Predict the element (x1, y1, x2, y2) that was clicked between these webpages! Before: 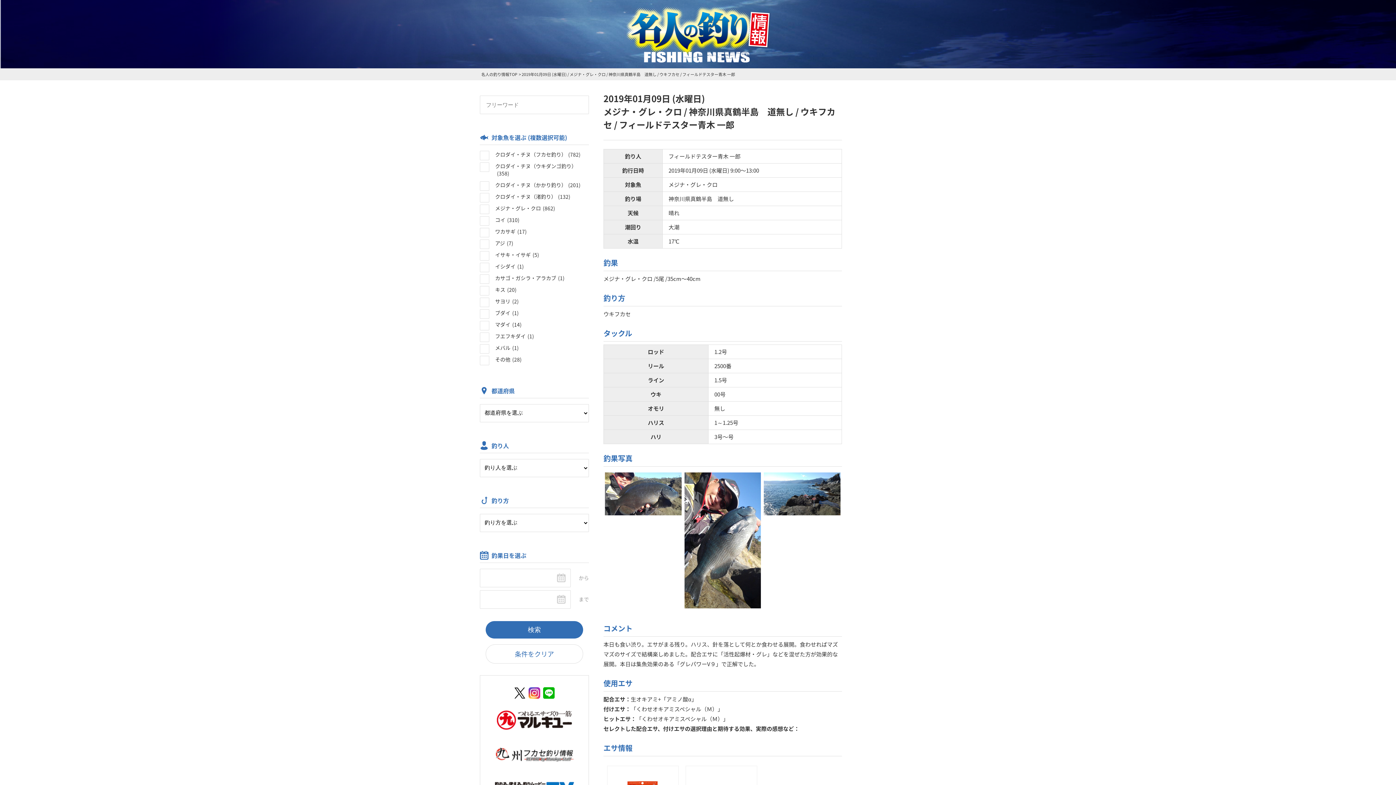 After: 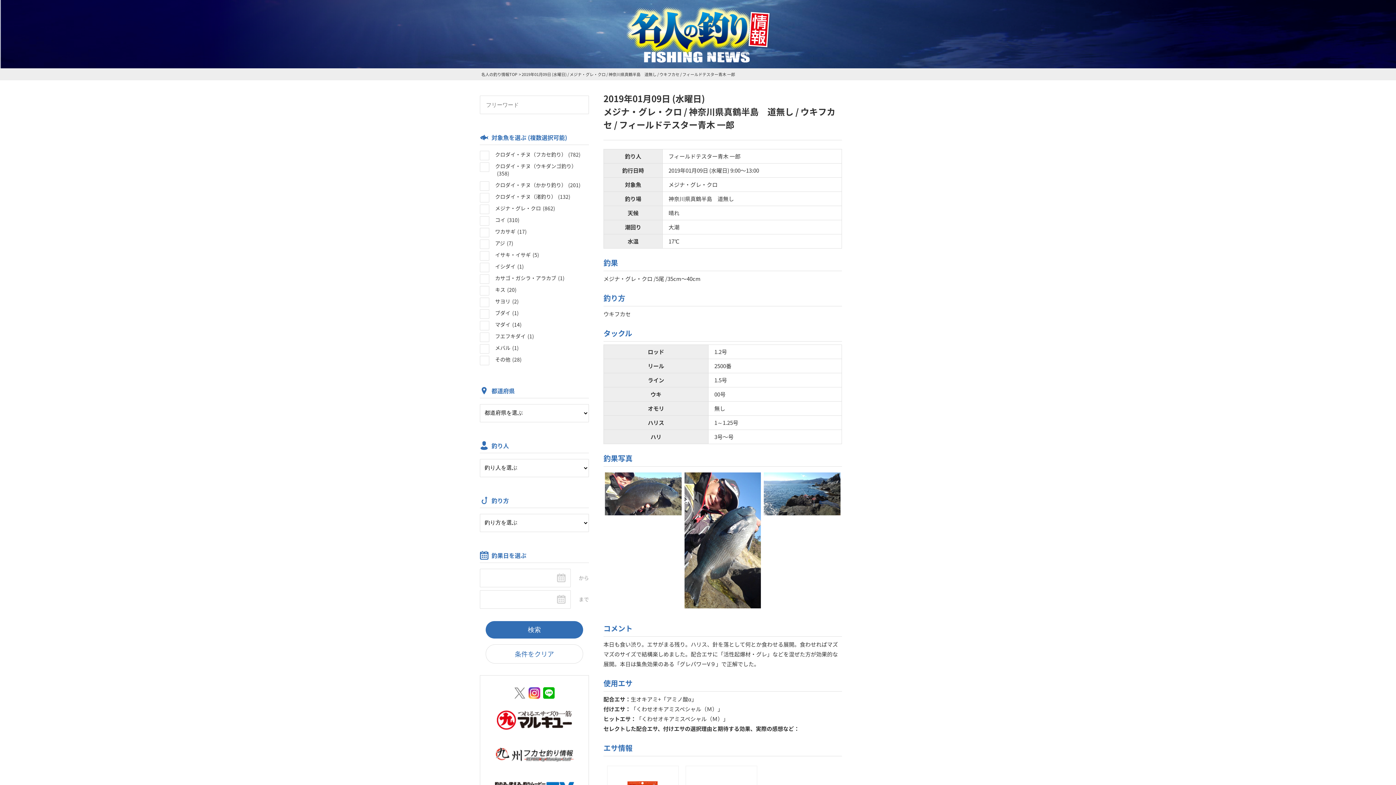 Action: bbox: (512, 687, 527, 699)